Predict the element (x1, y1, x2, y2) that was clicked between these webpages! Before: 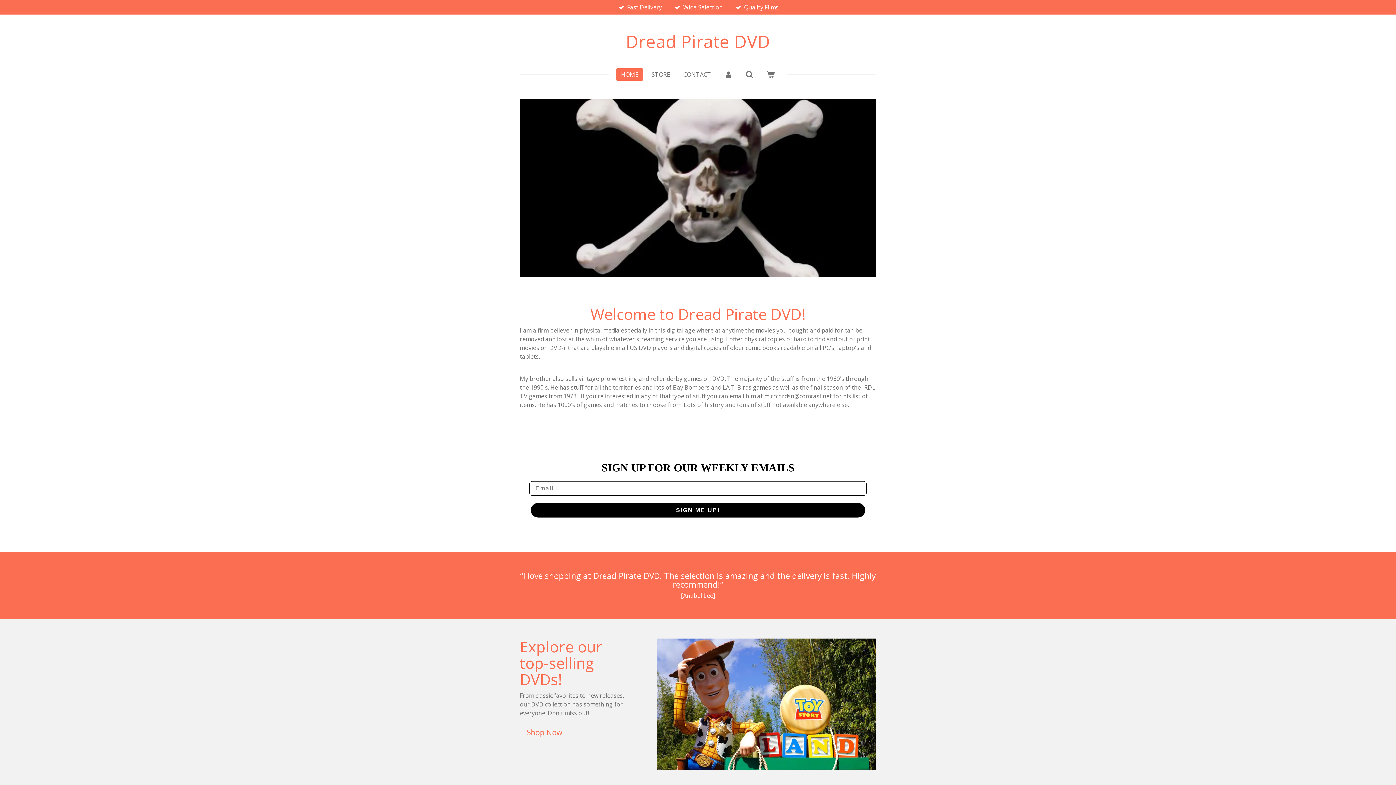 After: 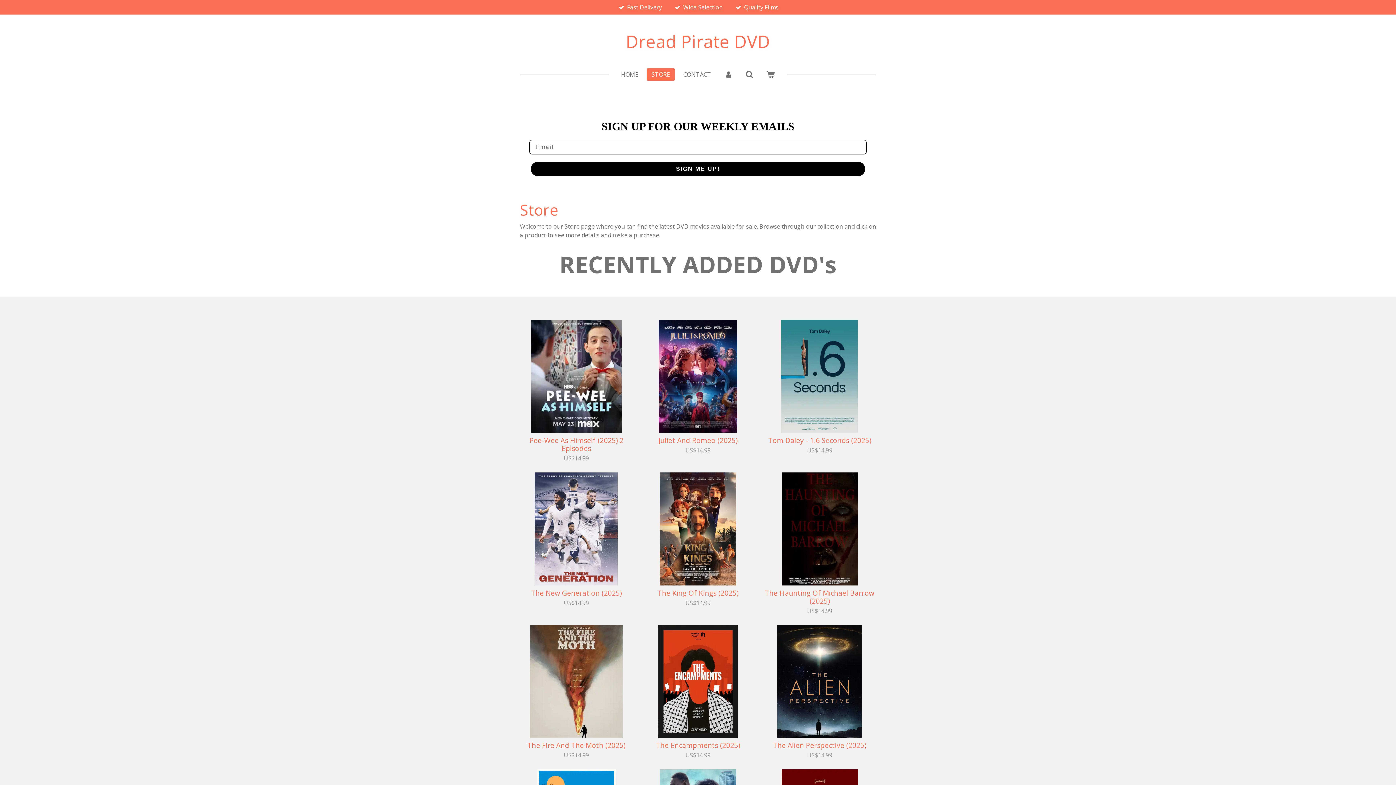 Action: label: STORE bbox: (647, 68, 675, 80)